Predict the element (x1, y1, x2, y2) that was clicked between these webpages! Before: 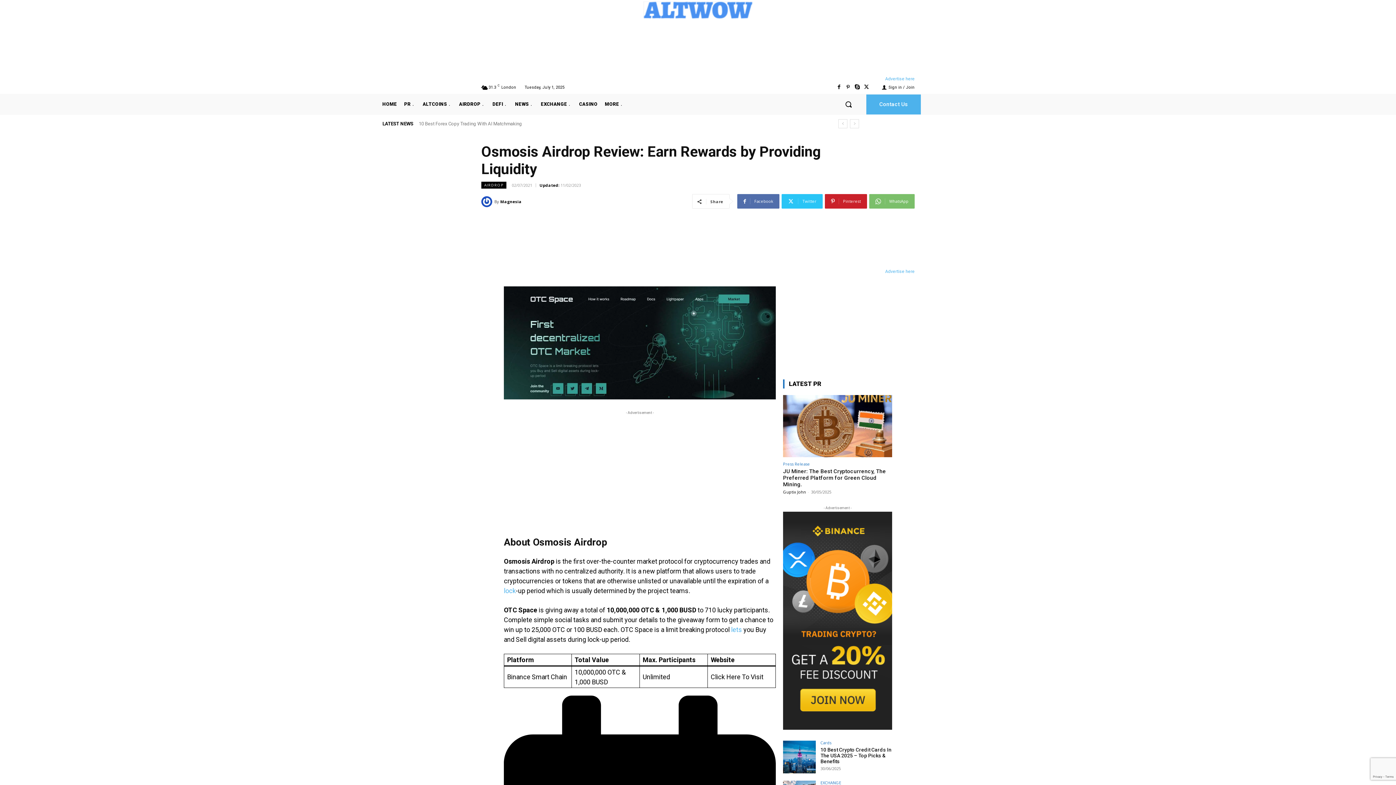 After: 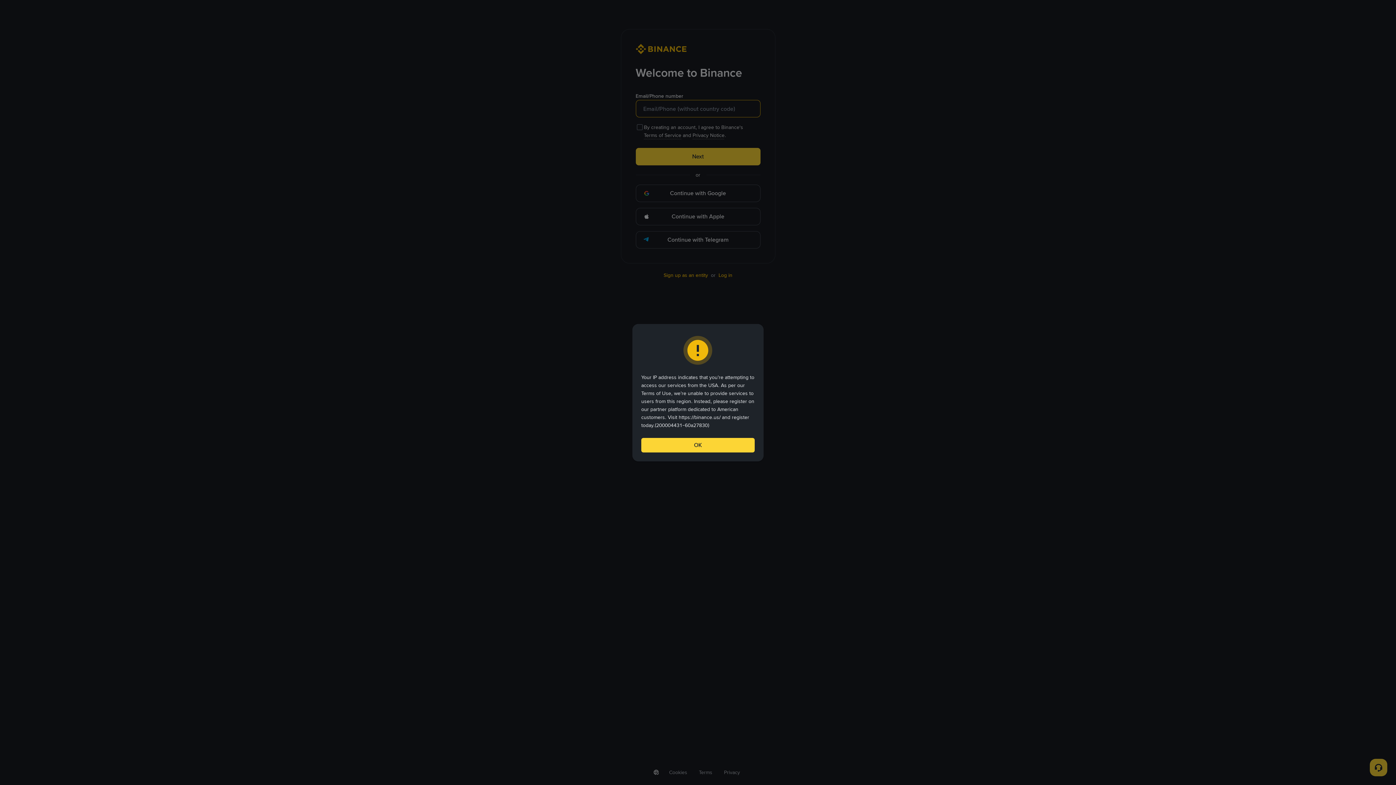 Action: label: binance bbox: (783, 511, 892, 730)